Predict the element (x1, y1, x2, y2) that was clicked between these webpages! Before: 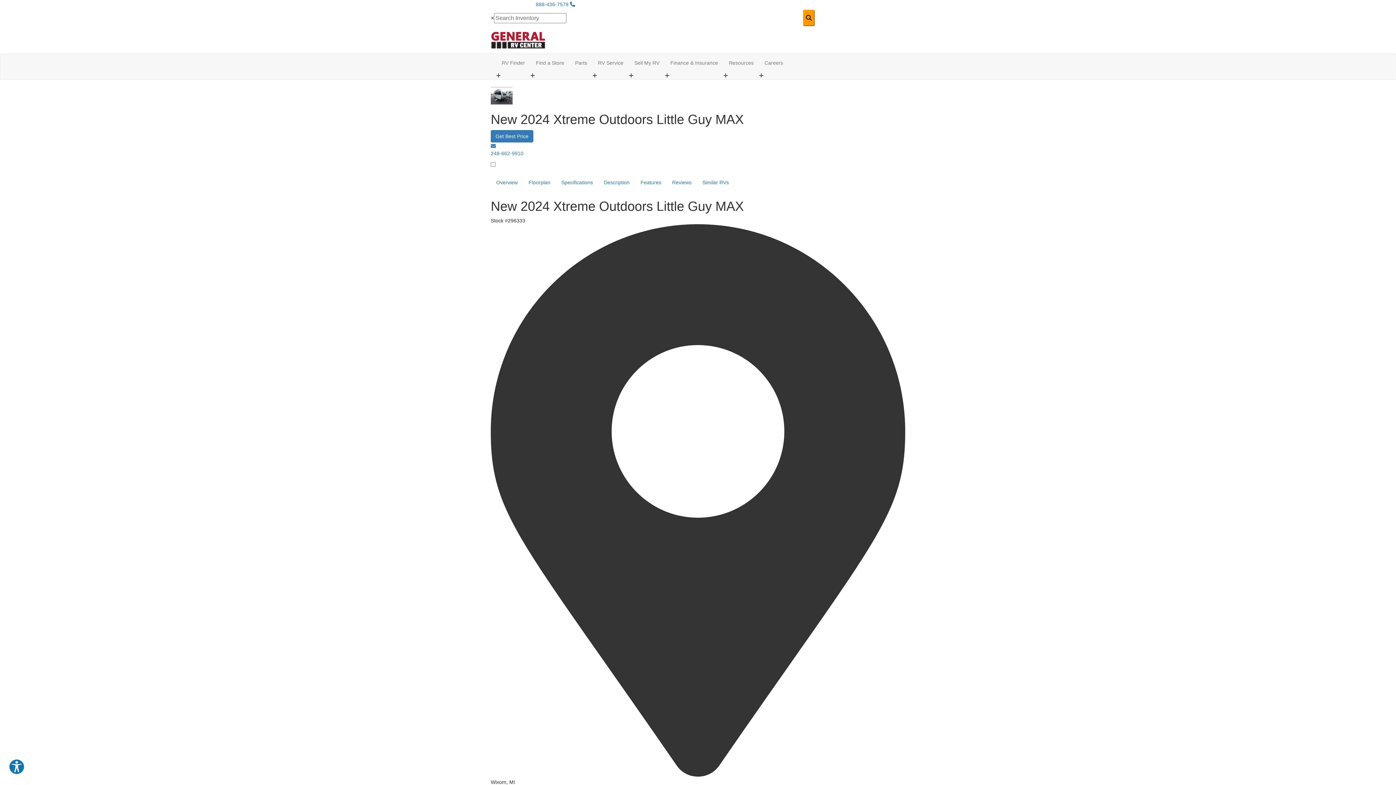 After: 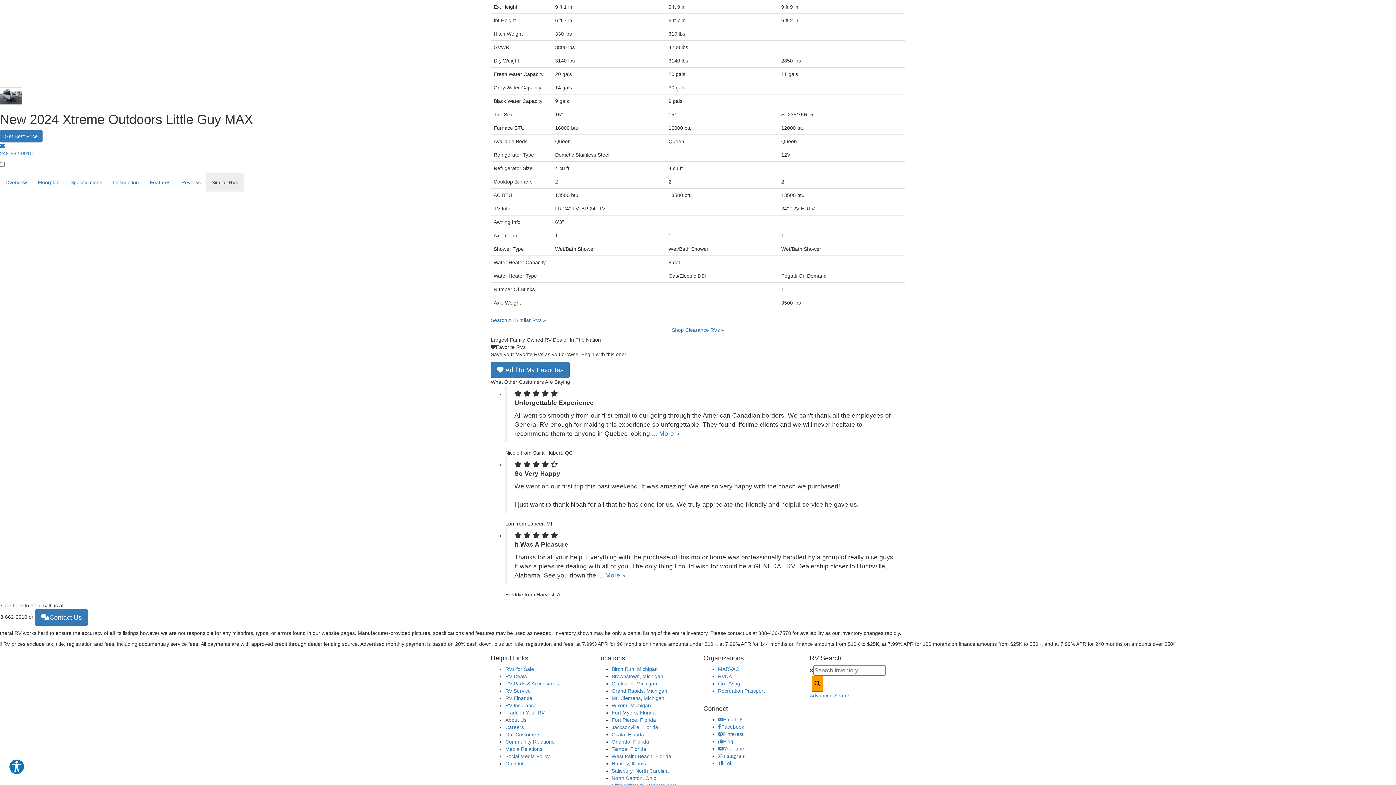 Action: bbox: (697, 173, 734, 191) label: Similar RVs